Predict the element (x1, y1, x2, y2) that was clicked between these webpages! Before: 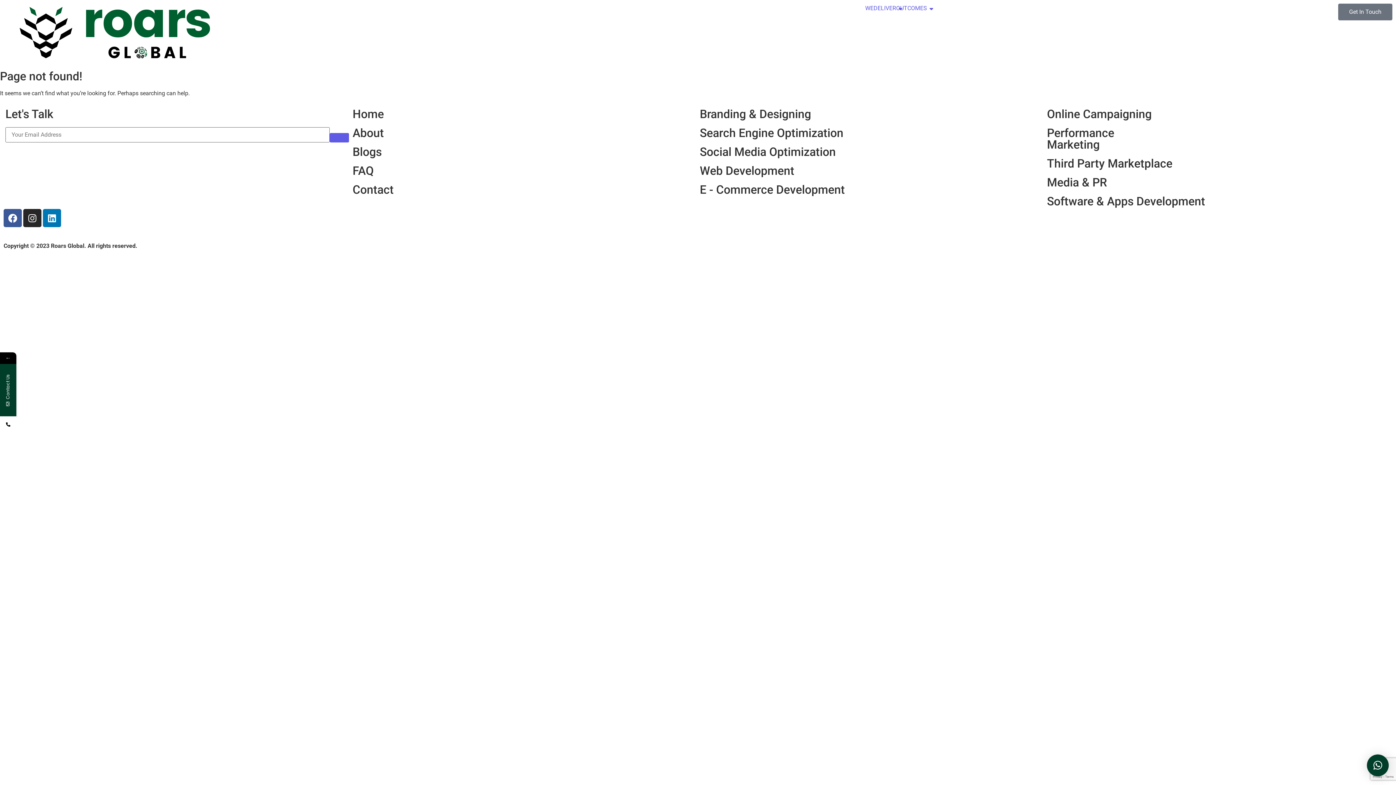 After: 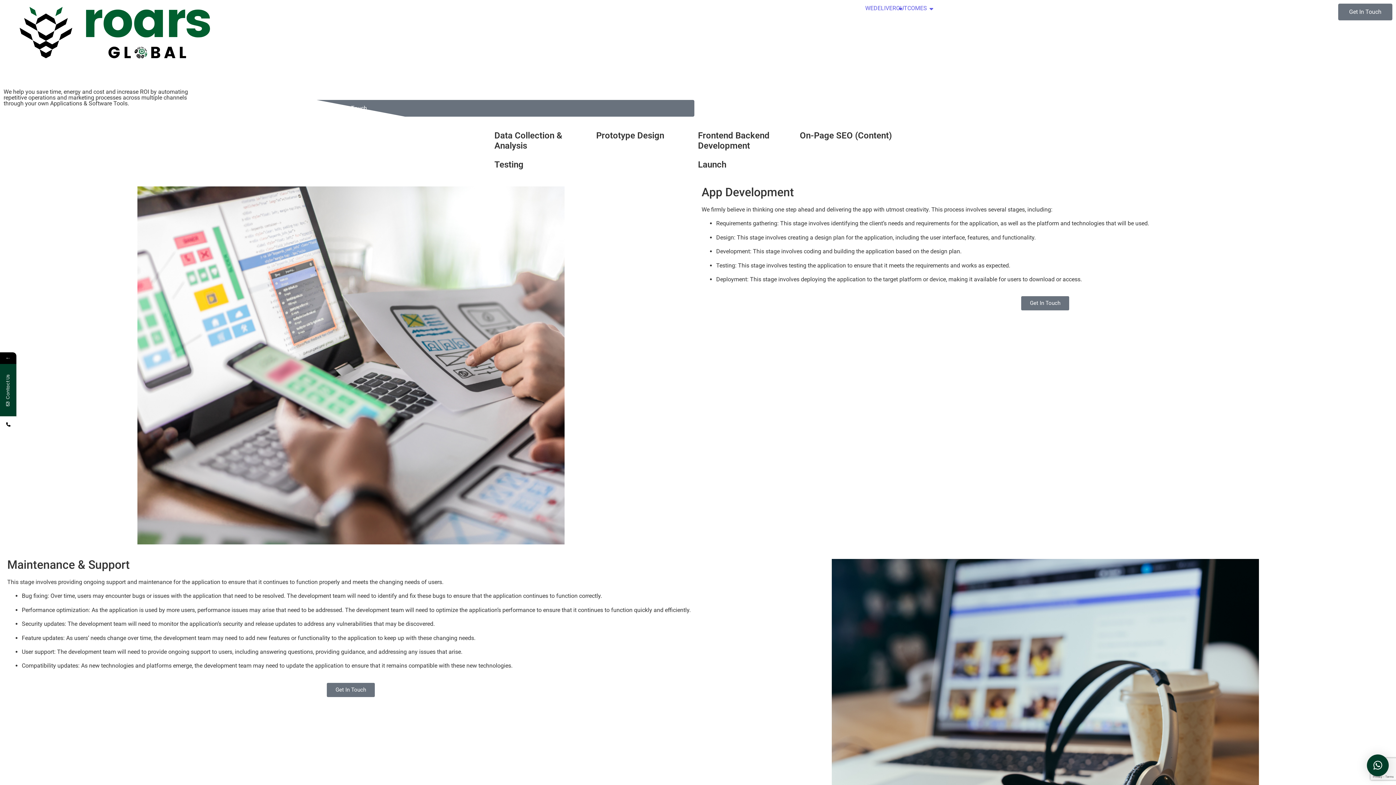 Action: bbox: (1047, 194, 1205, 208) label: Software & Apps Development